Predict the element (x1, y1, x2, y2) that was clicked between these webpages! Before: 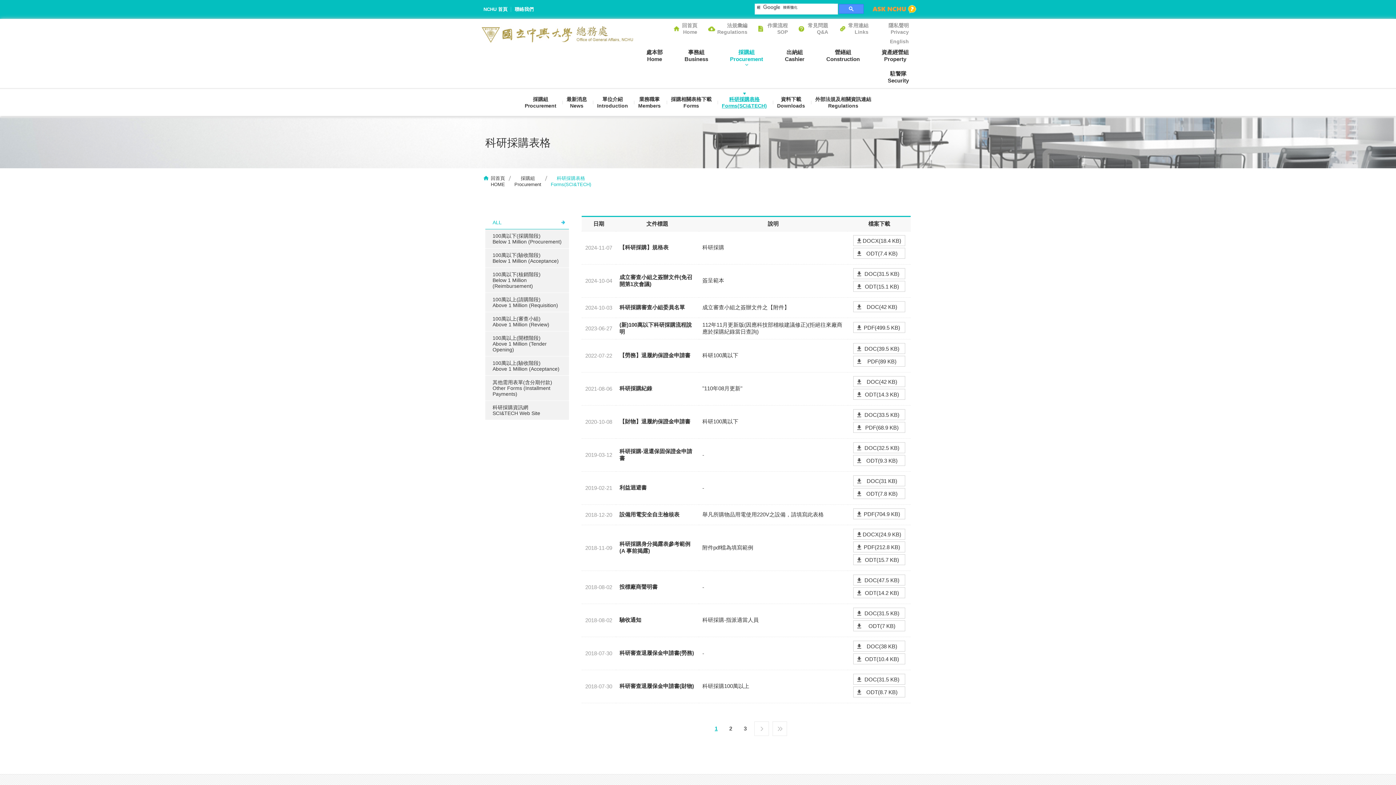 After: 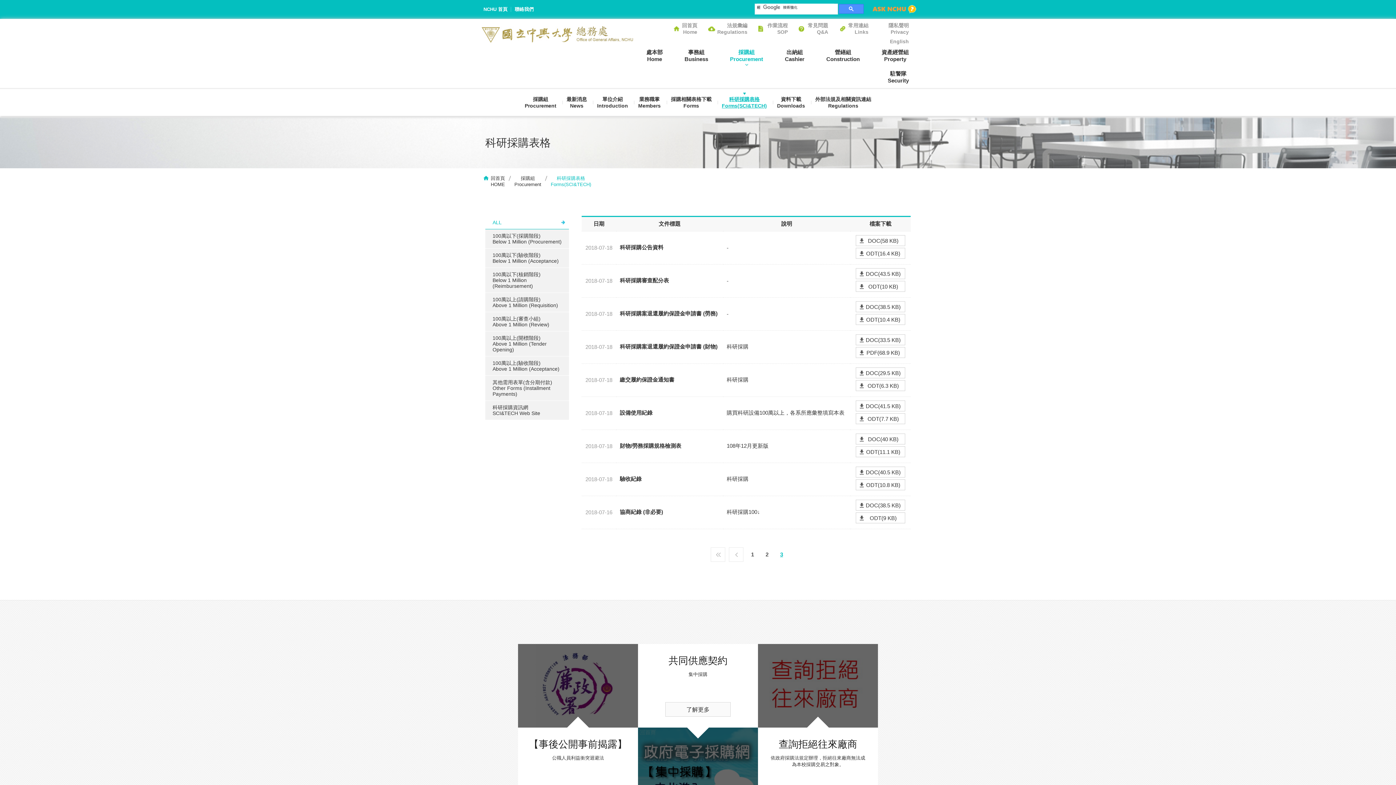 Action: label: 3 bbox: (740, 723, 750, 734)